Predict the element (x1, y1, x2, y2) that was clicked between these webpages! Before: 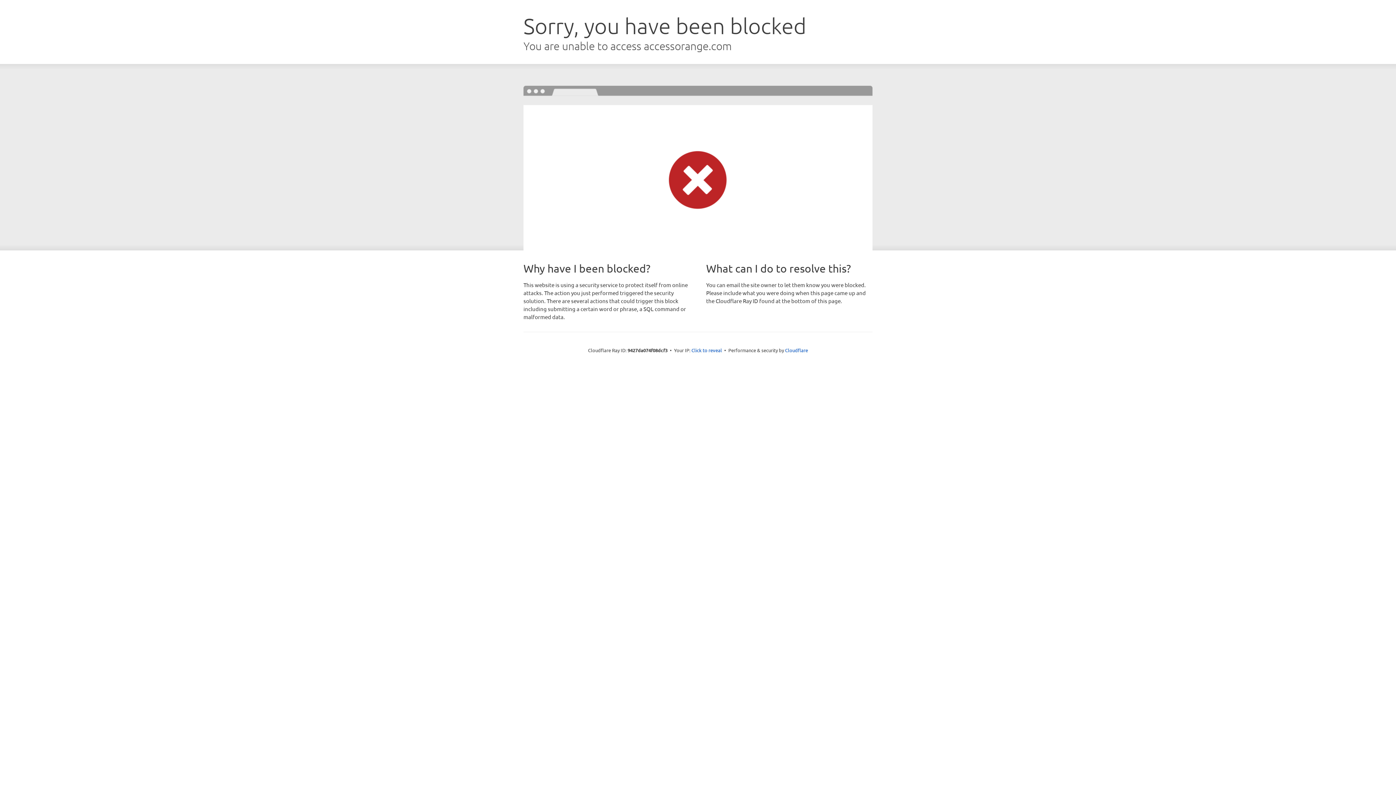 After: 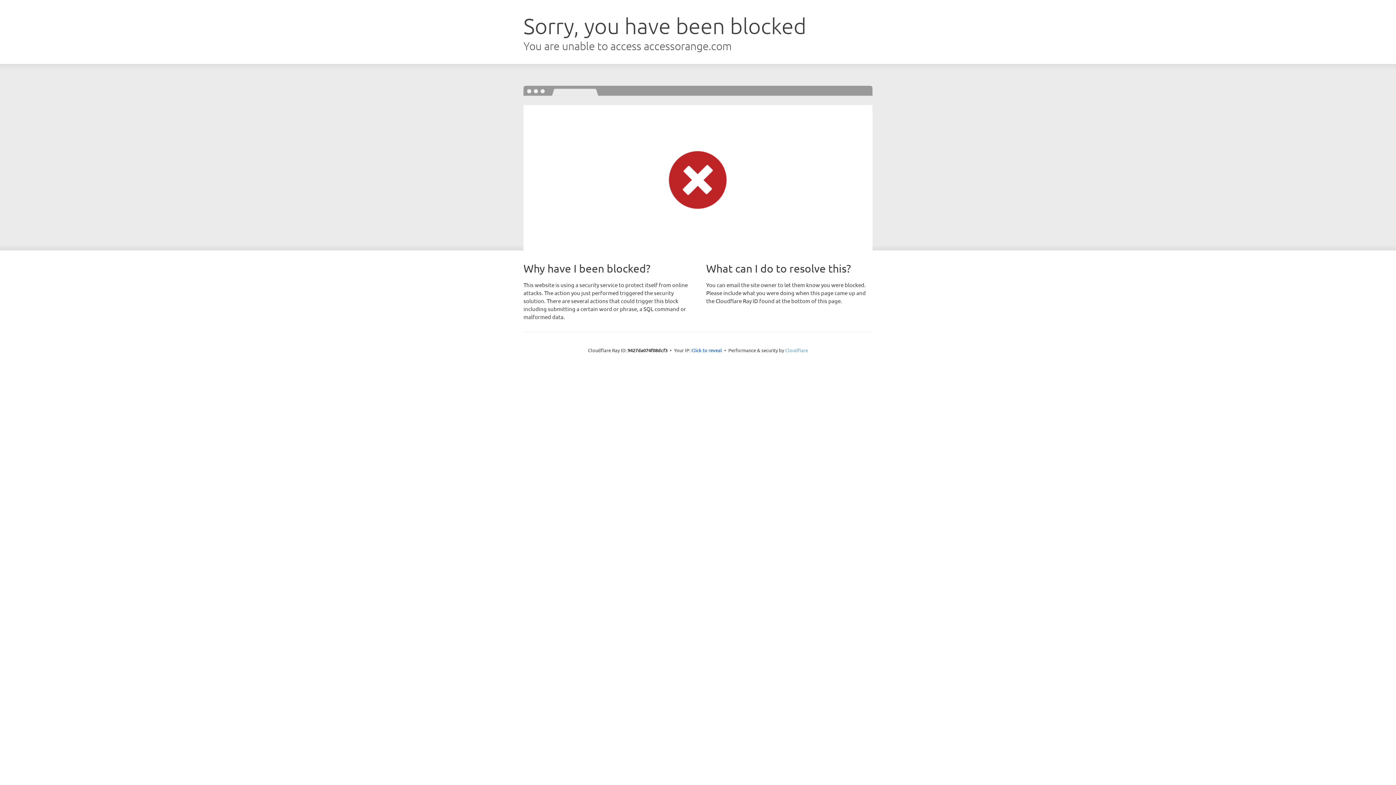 Action: bbox: (785, 347, 808, 353) label: Cloudflare